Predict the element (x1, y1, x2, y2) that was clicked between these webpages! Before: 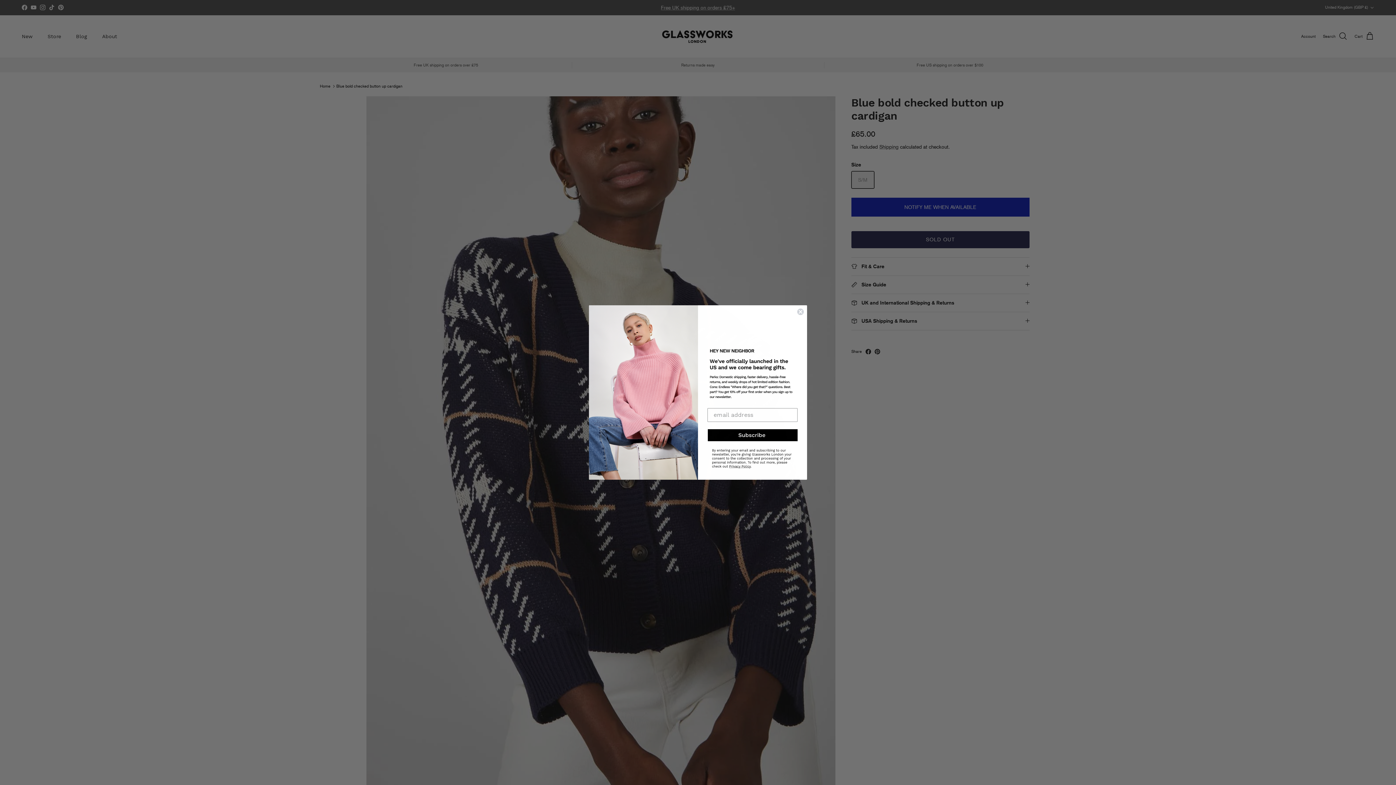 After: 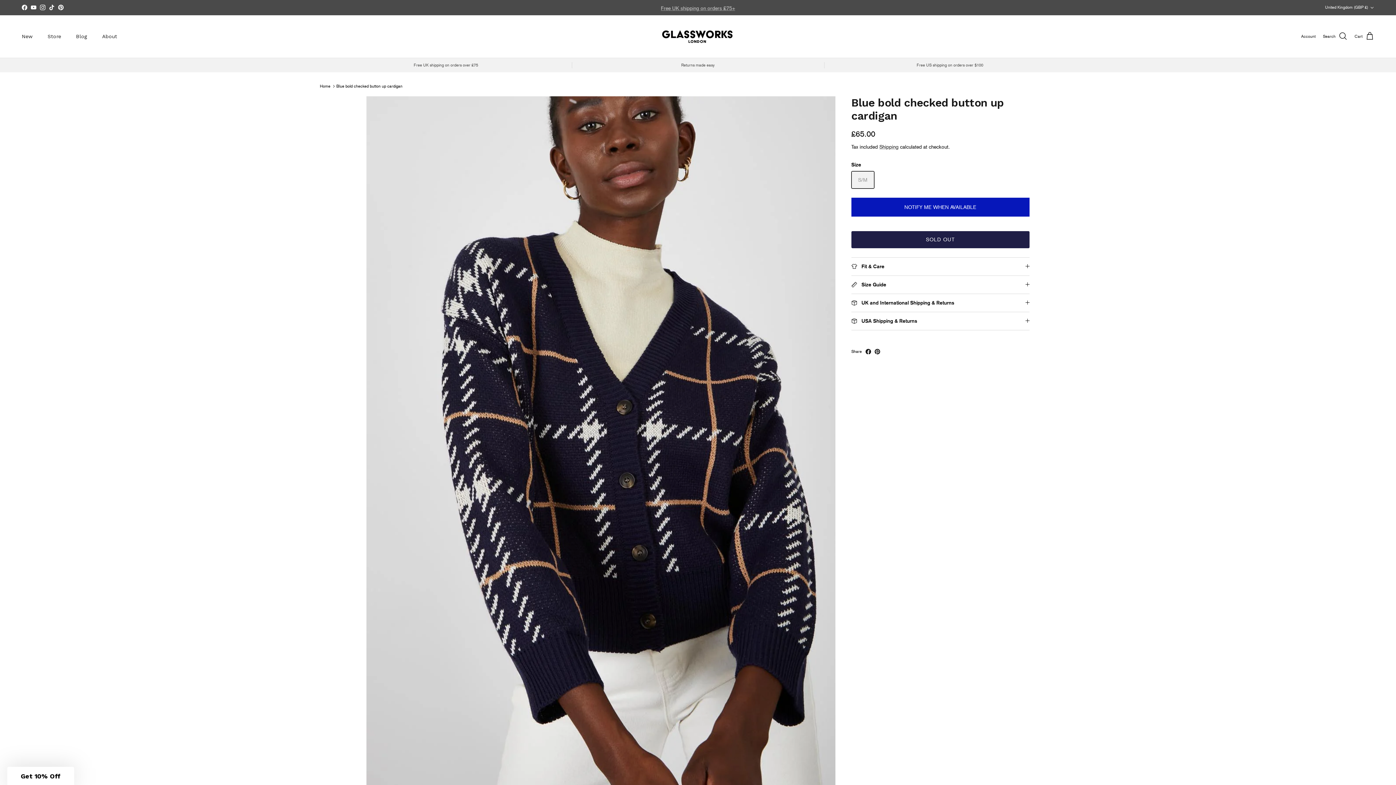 Action: label: Close dialog bbox: (797, 308, 804, 315)